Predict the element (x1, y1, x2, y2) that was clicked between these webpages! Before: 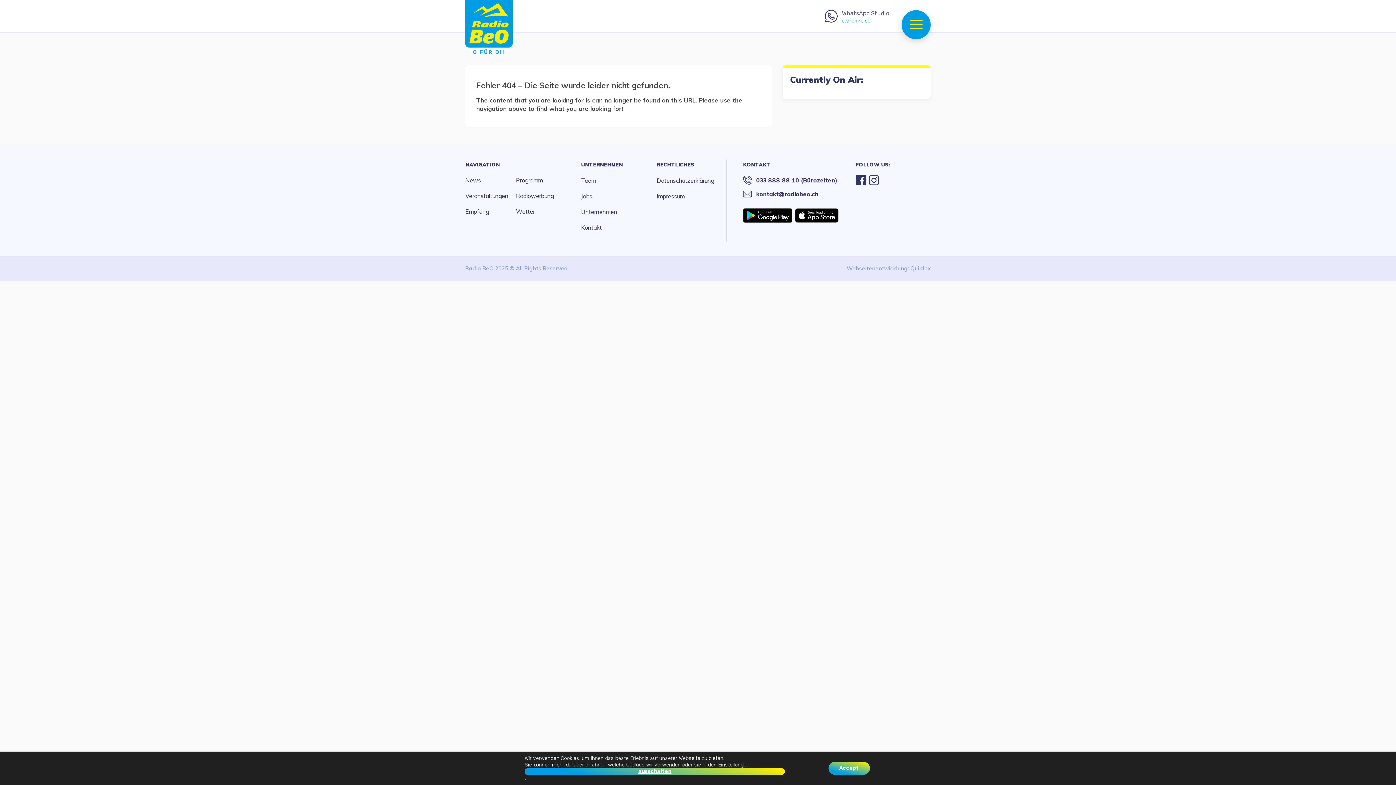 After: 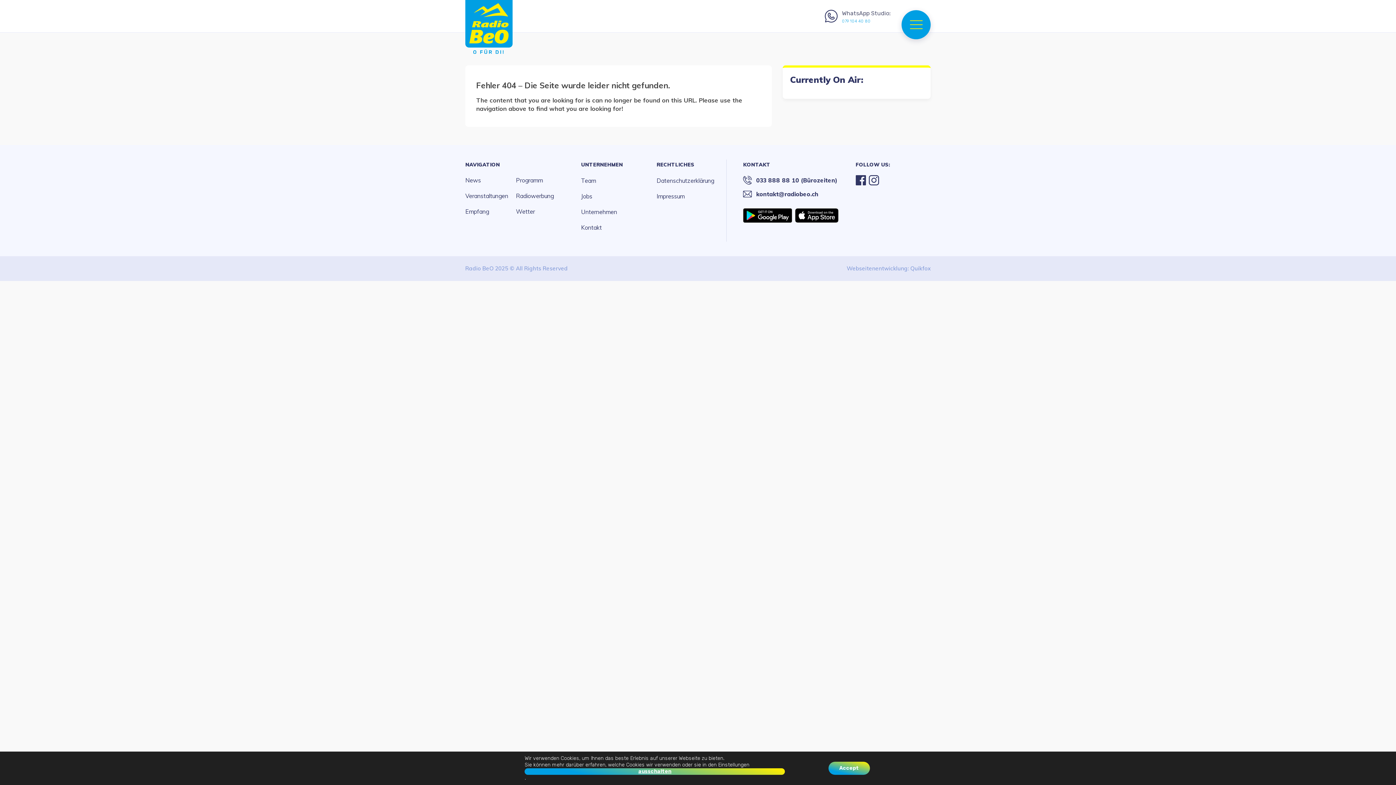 Action: bbox: (855, 180, 867, 185) label:  